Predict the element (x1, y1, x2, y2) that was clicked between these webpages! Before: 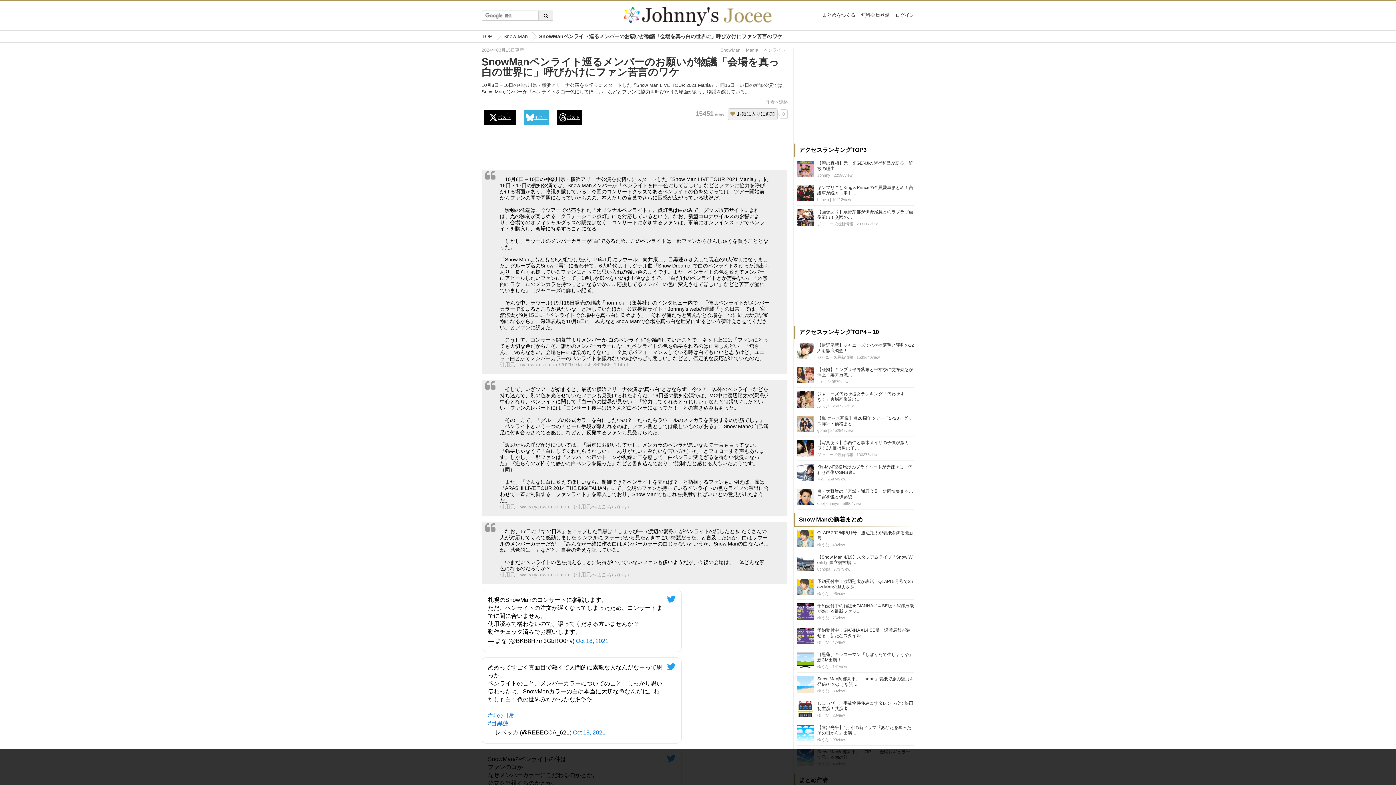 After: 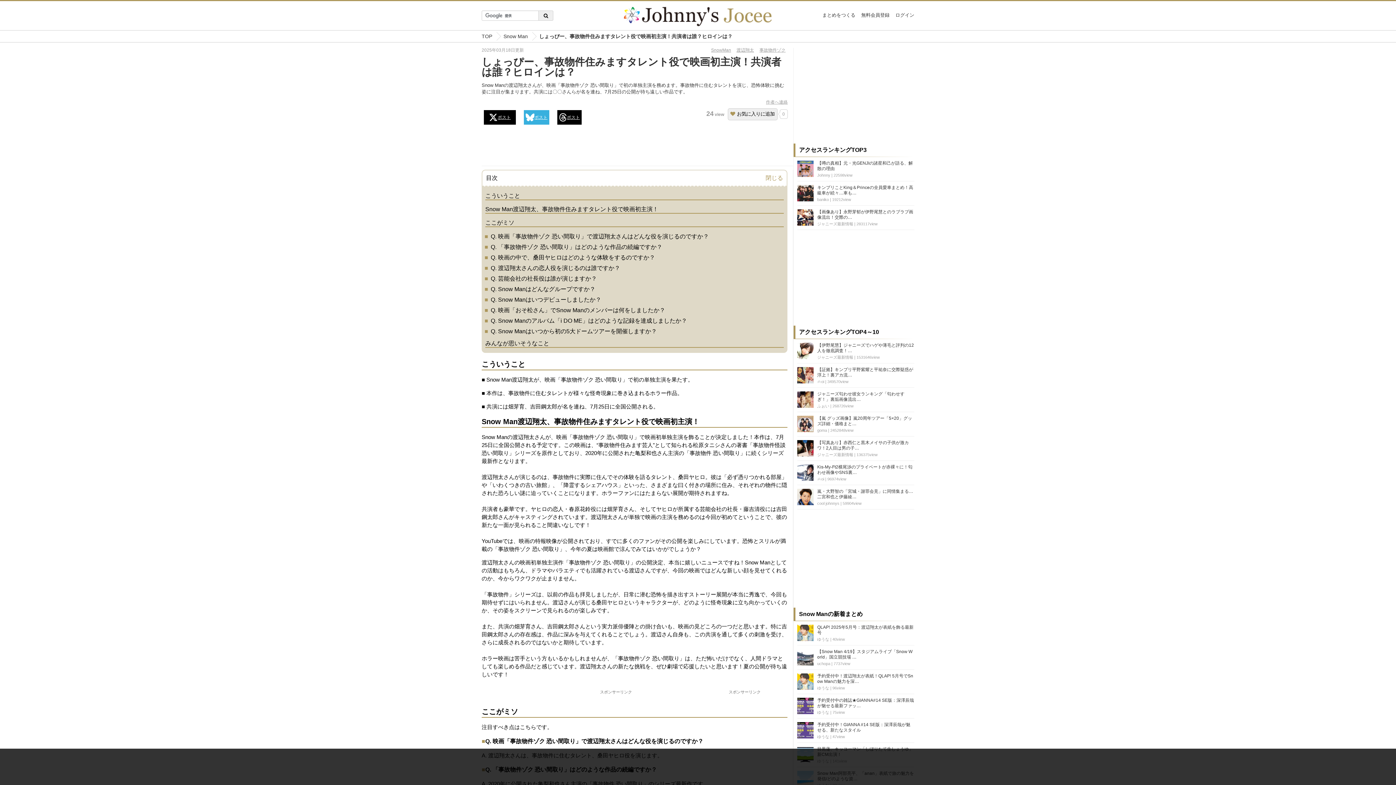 Action: bbox: (797, 701, 813, 718)